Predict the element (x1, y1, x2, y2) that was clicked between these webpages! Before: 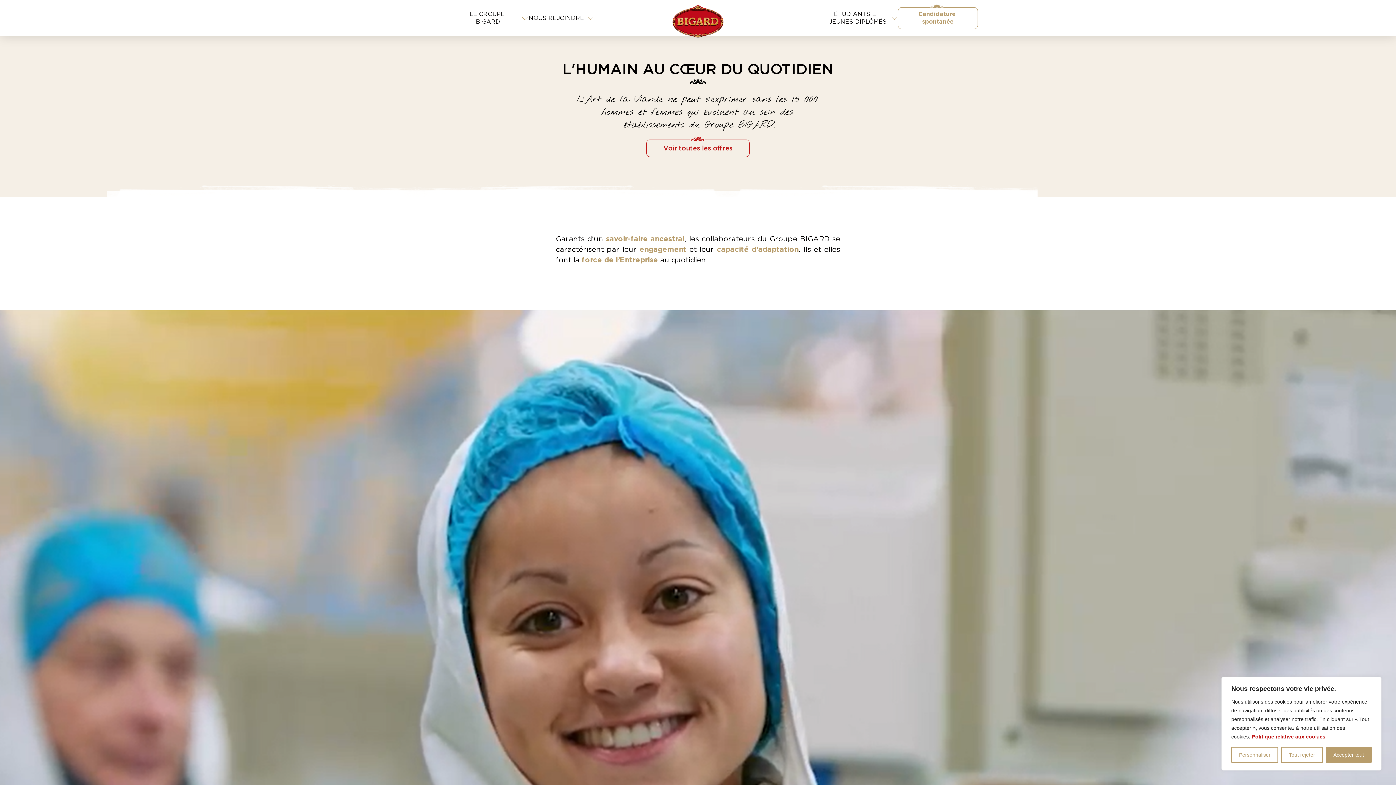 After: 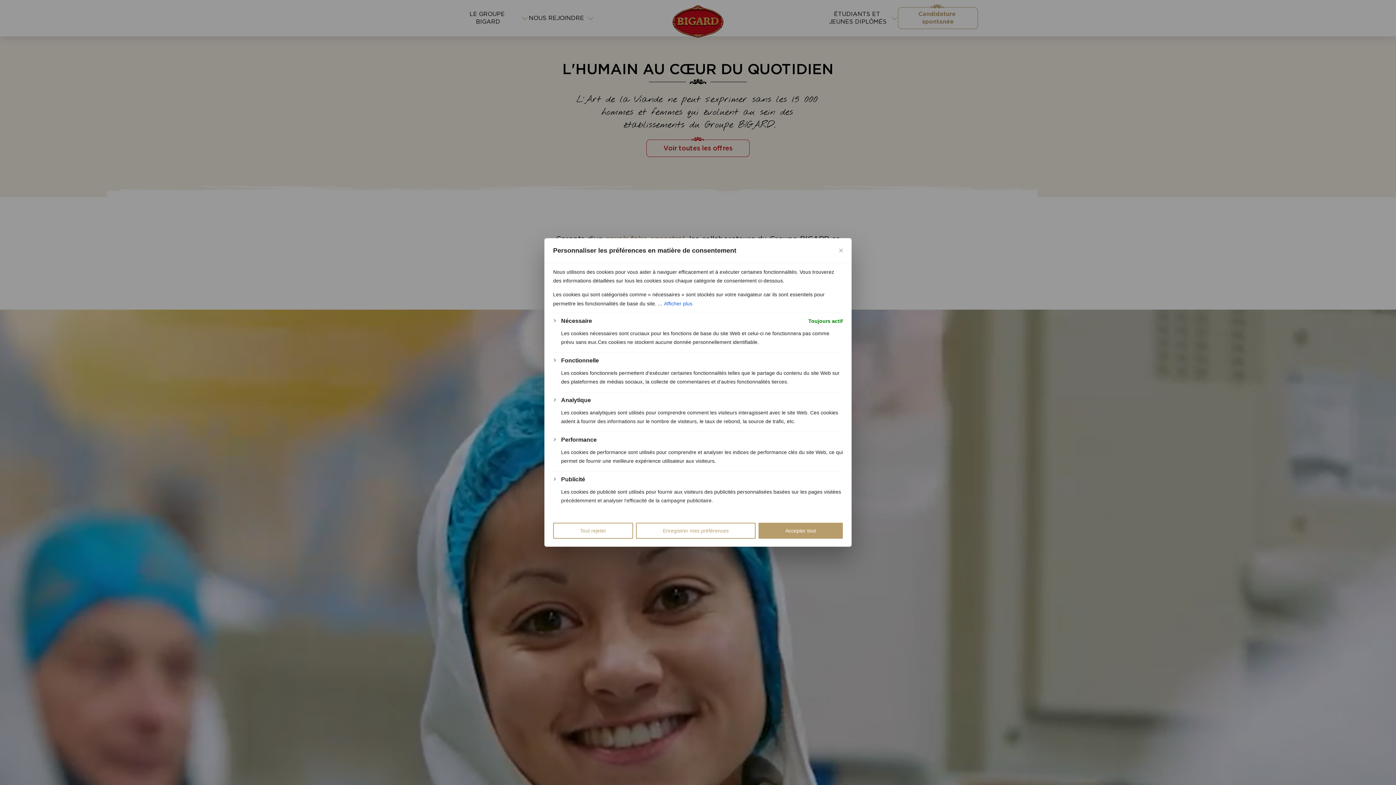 Action: label: Personnaliser bbox: (1231, 747, 1278, 763)